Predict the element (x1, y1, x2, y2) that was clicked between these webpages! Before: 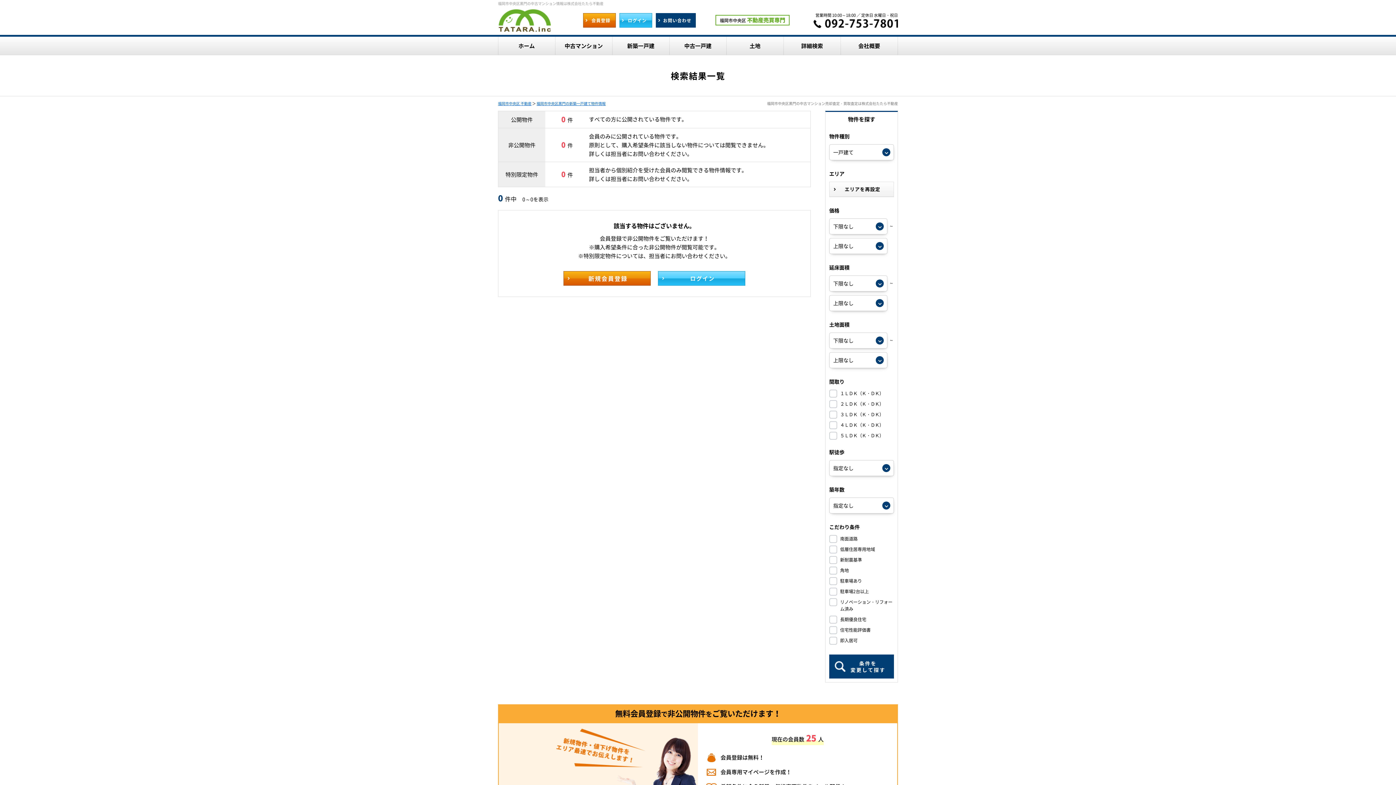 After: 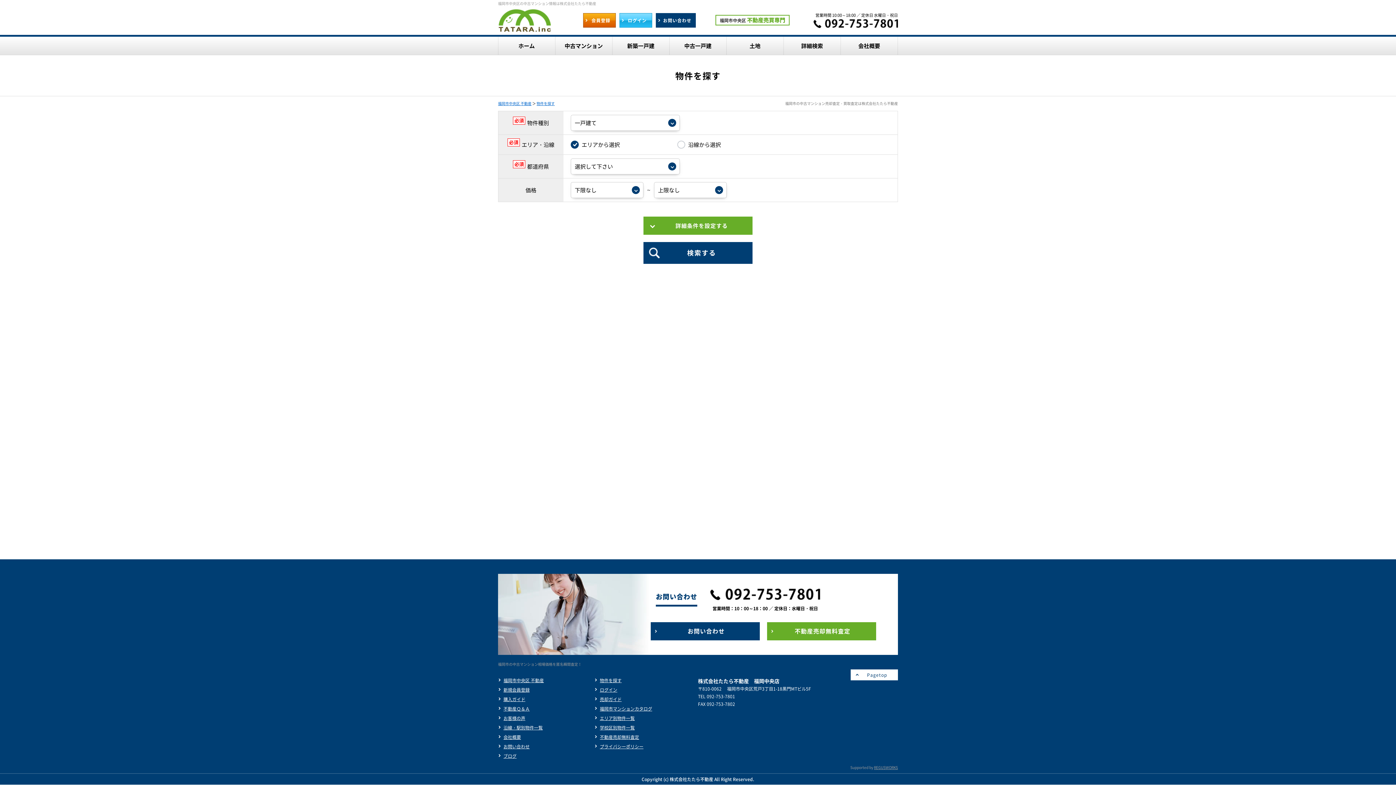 Action: label: エリアを再設定 bbox: (829, 181, 894, 197)